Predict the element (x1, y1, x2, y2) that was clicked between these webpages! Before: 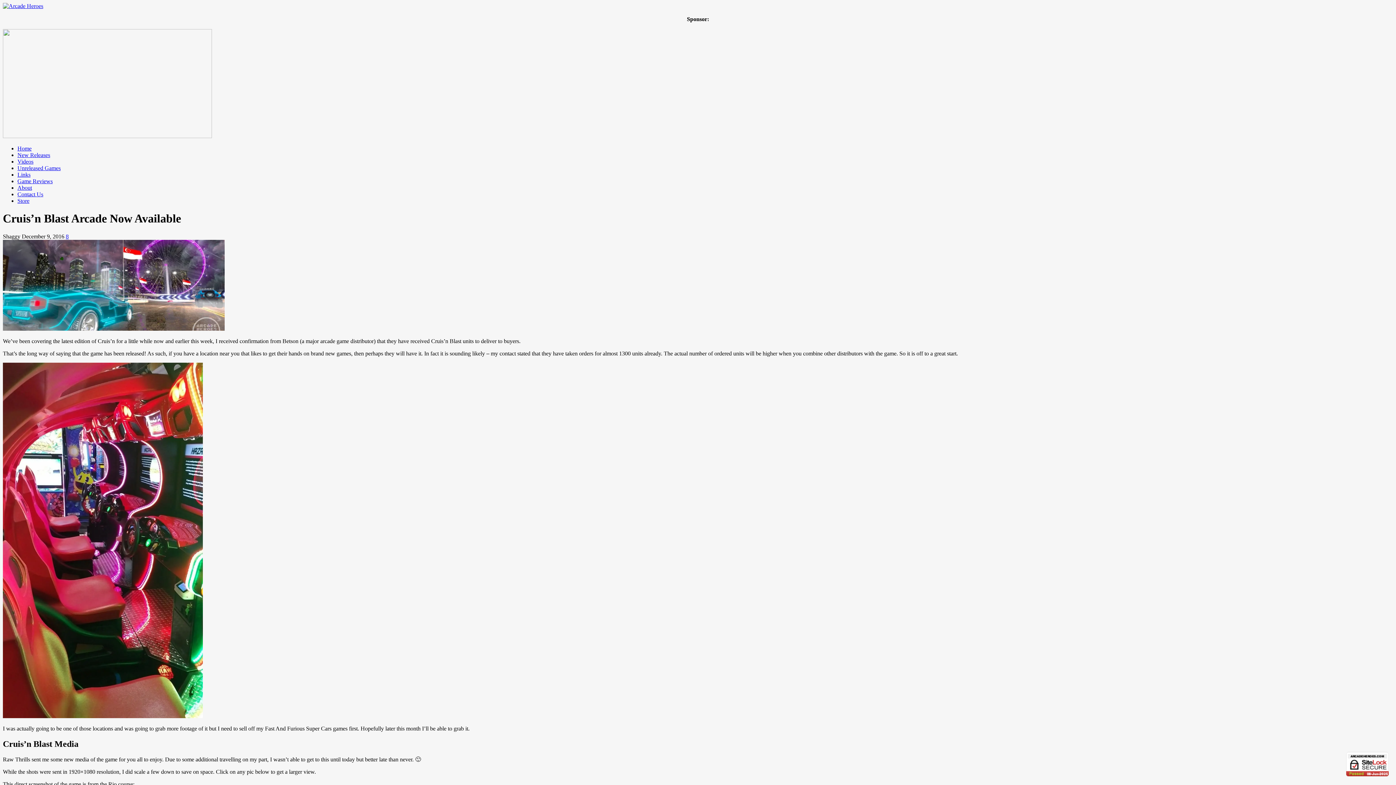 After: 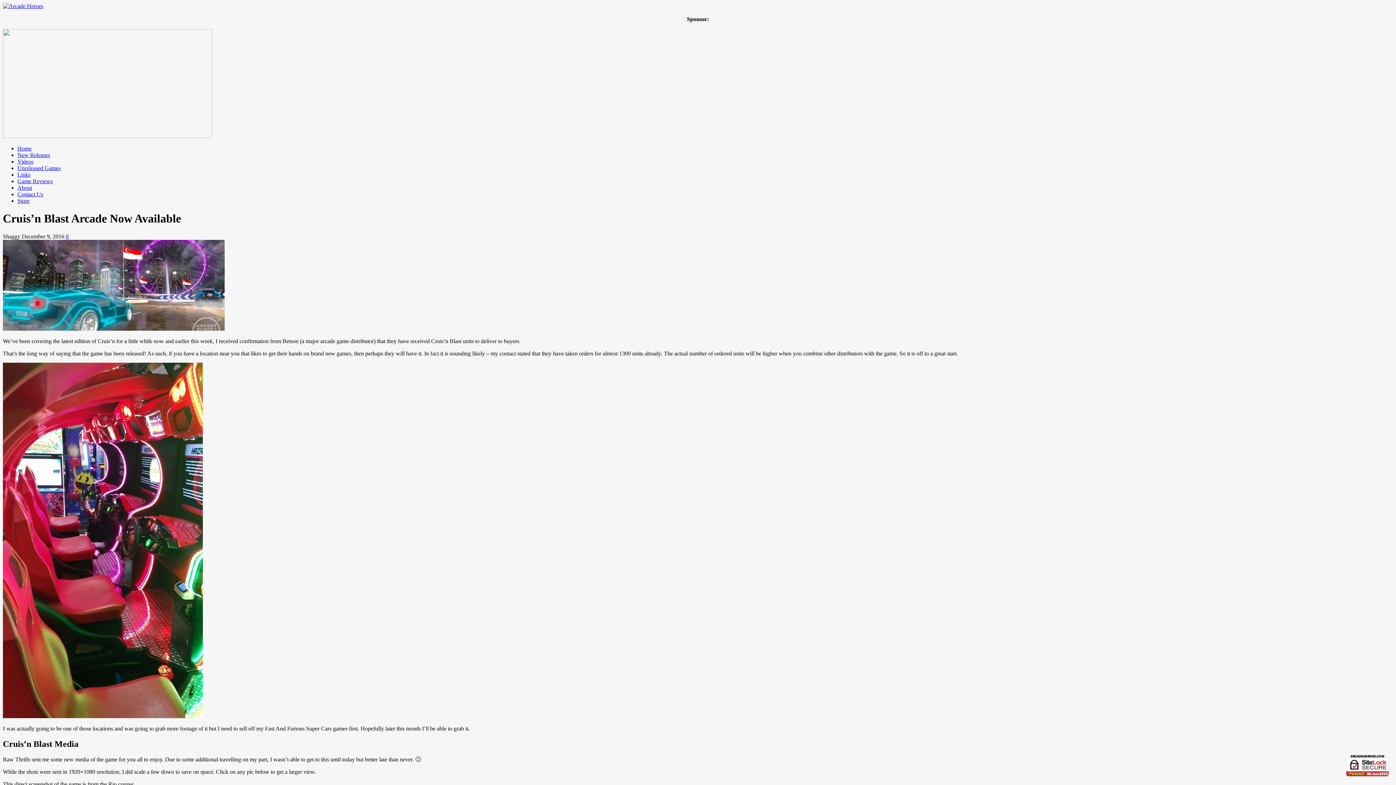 Action: bbox: (1346, 771, 1389, 777)